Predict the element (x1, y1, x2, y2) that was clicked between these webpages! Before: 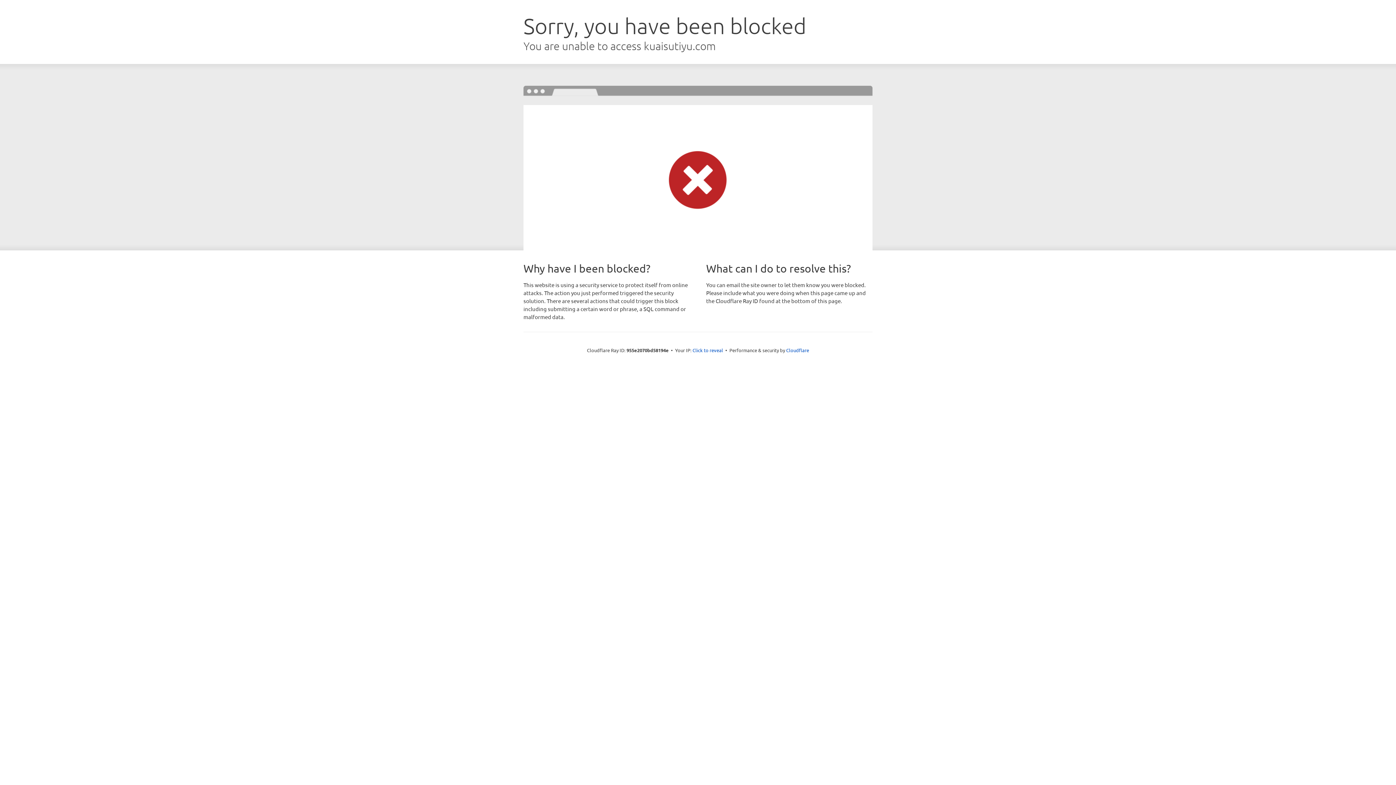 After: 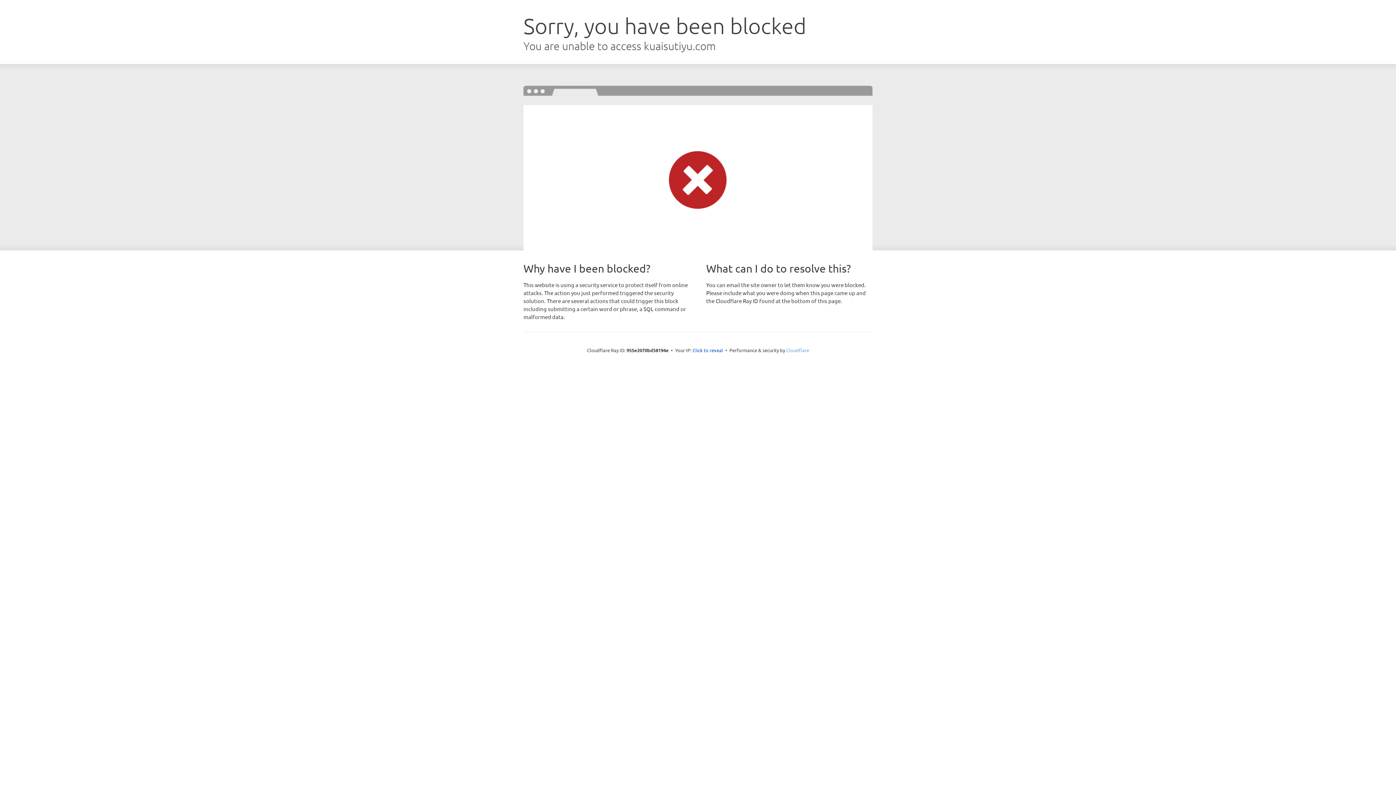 Action: label: Cloudflare bbox: (786, 347, 809, 353)